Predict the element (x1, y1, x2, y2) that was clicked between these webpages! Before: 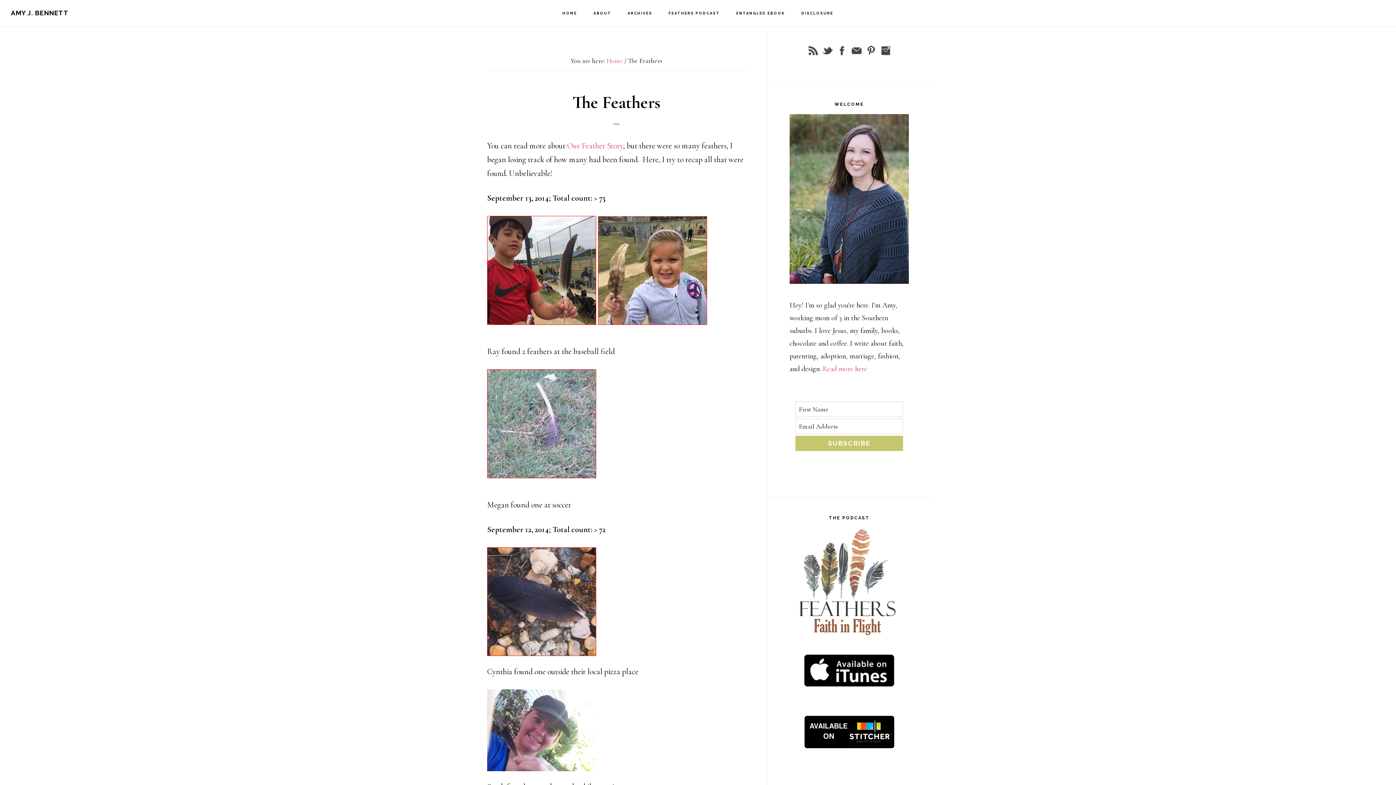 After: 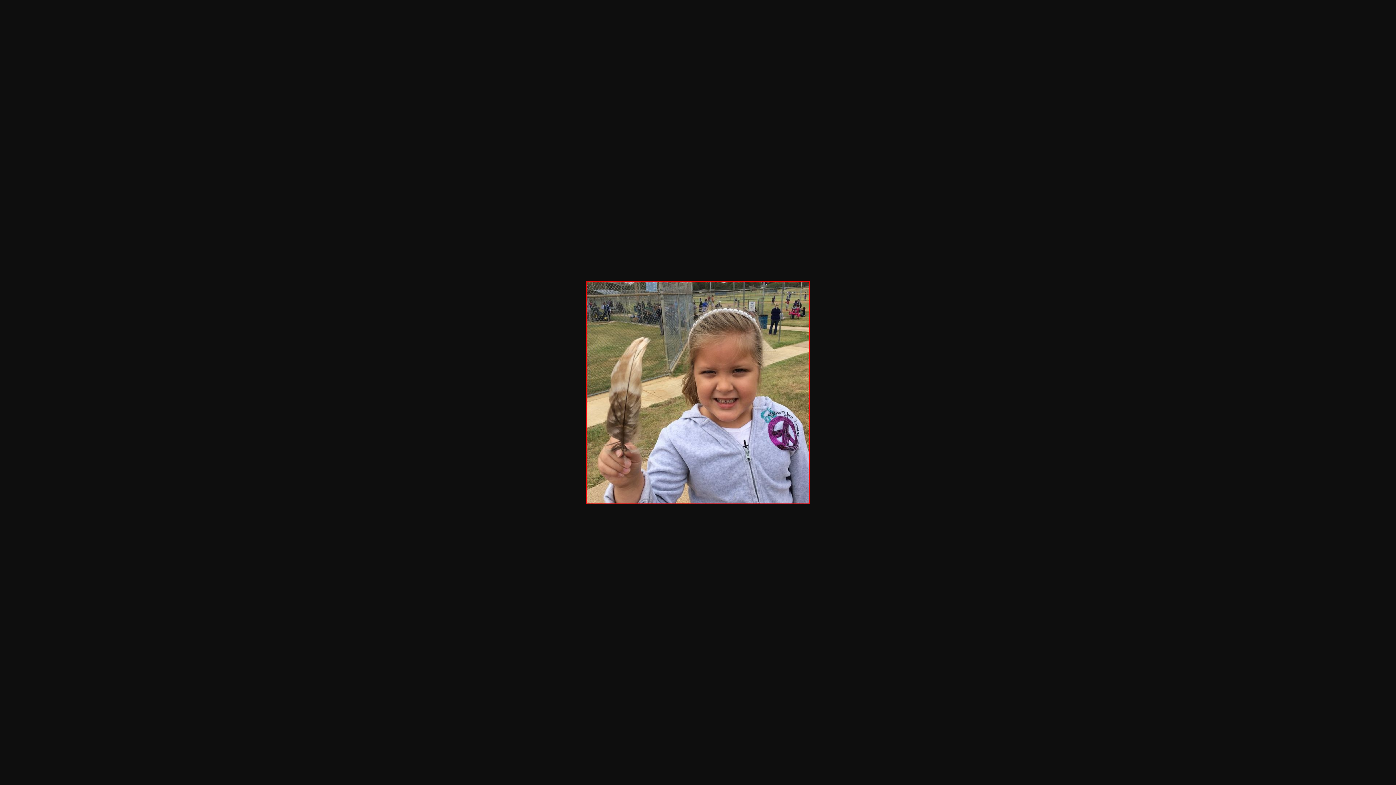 Action: bbox: (598, 322, 707, 331)